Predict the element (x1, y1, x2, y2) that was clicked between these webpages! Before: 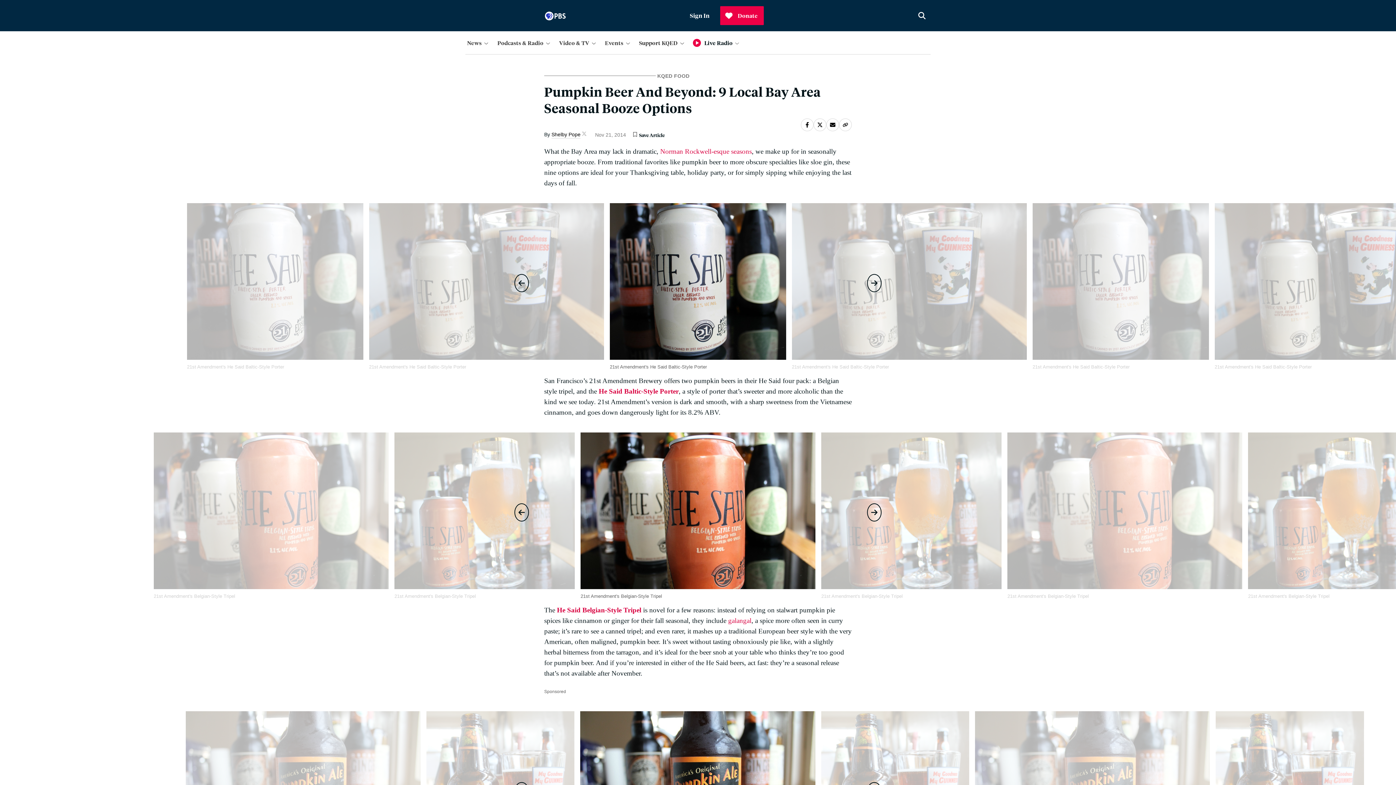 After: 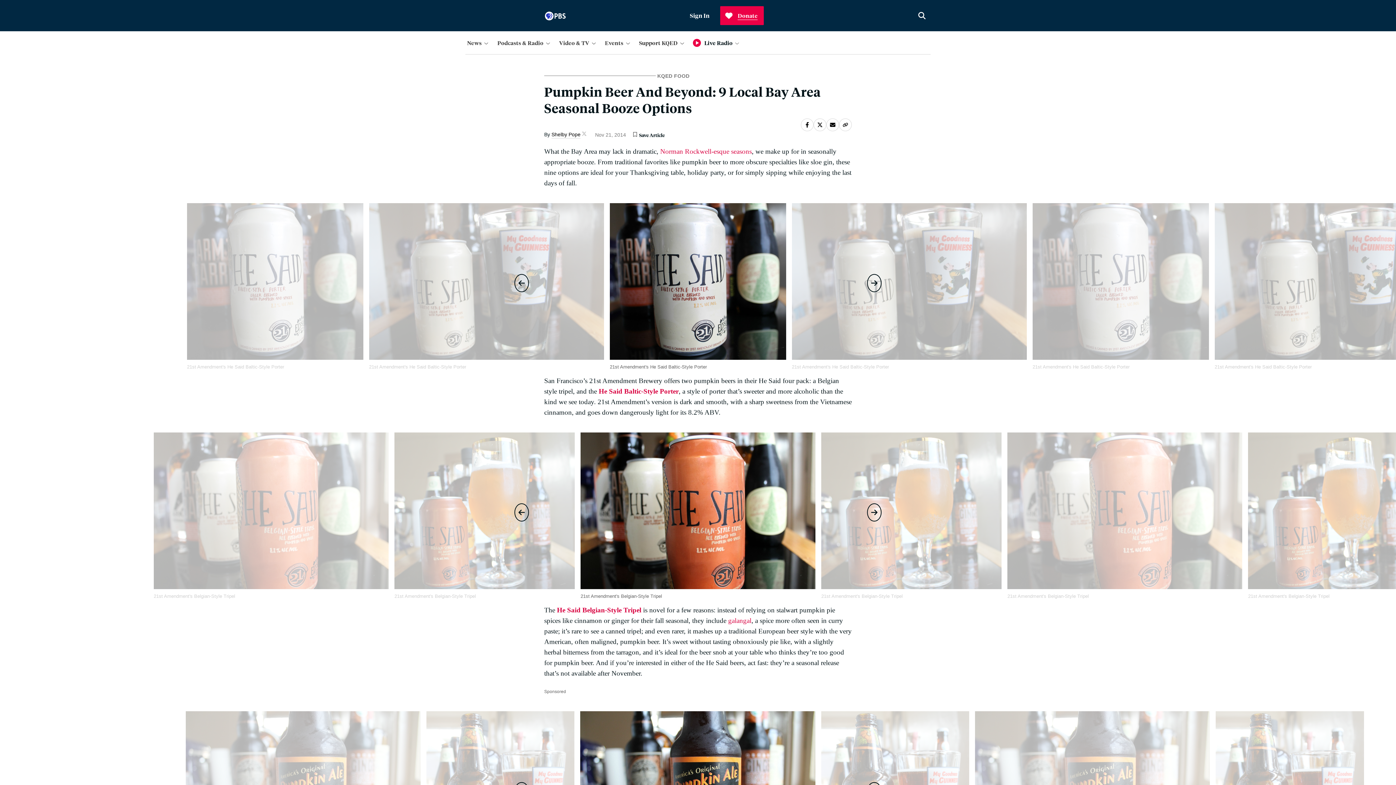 Action: bbox: (720, 6, 763, 25) label: Donate